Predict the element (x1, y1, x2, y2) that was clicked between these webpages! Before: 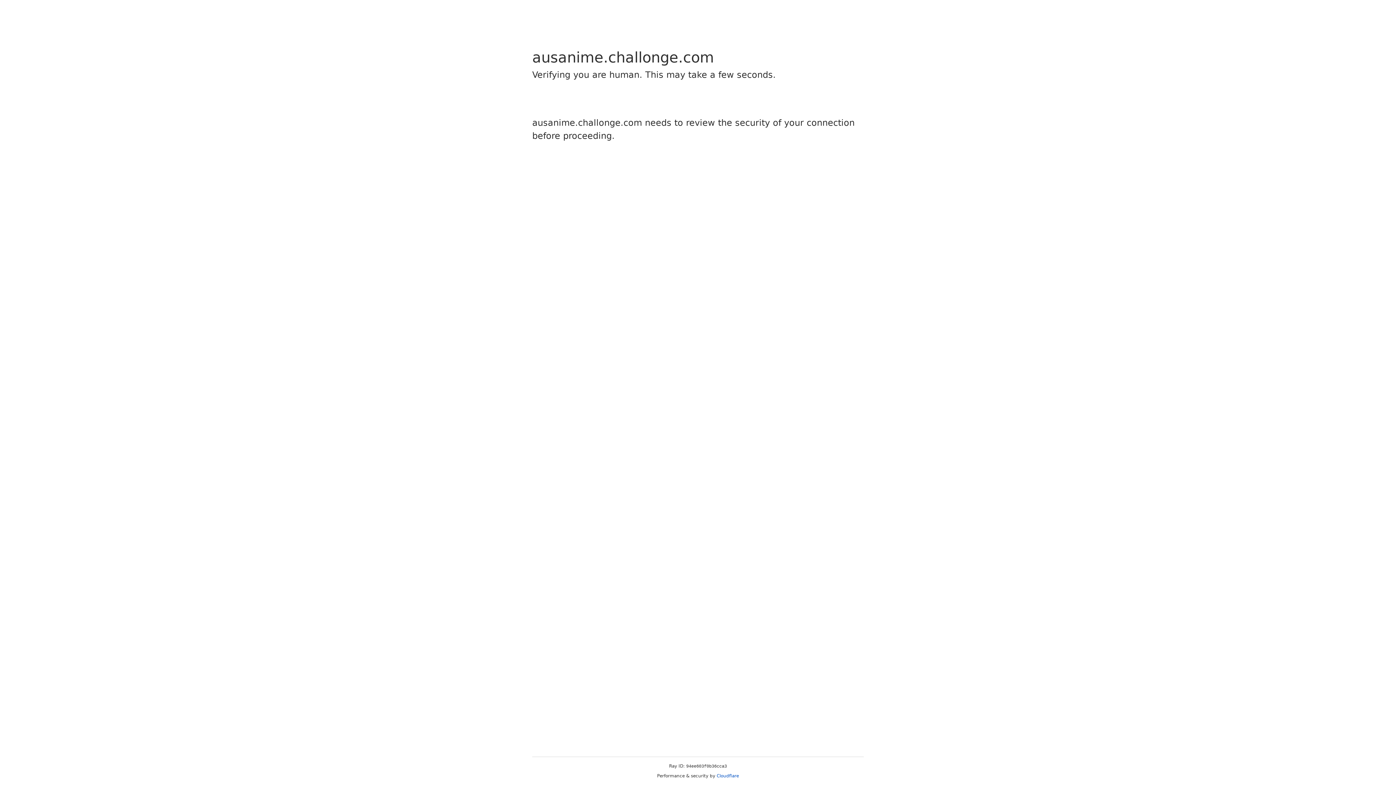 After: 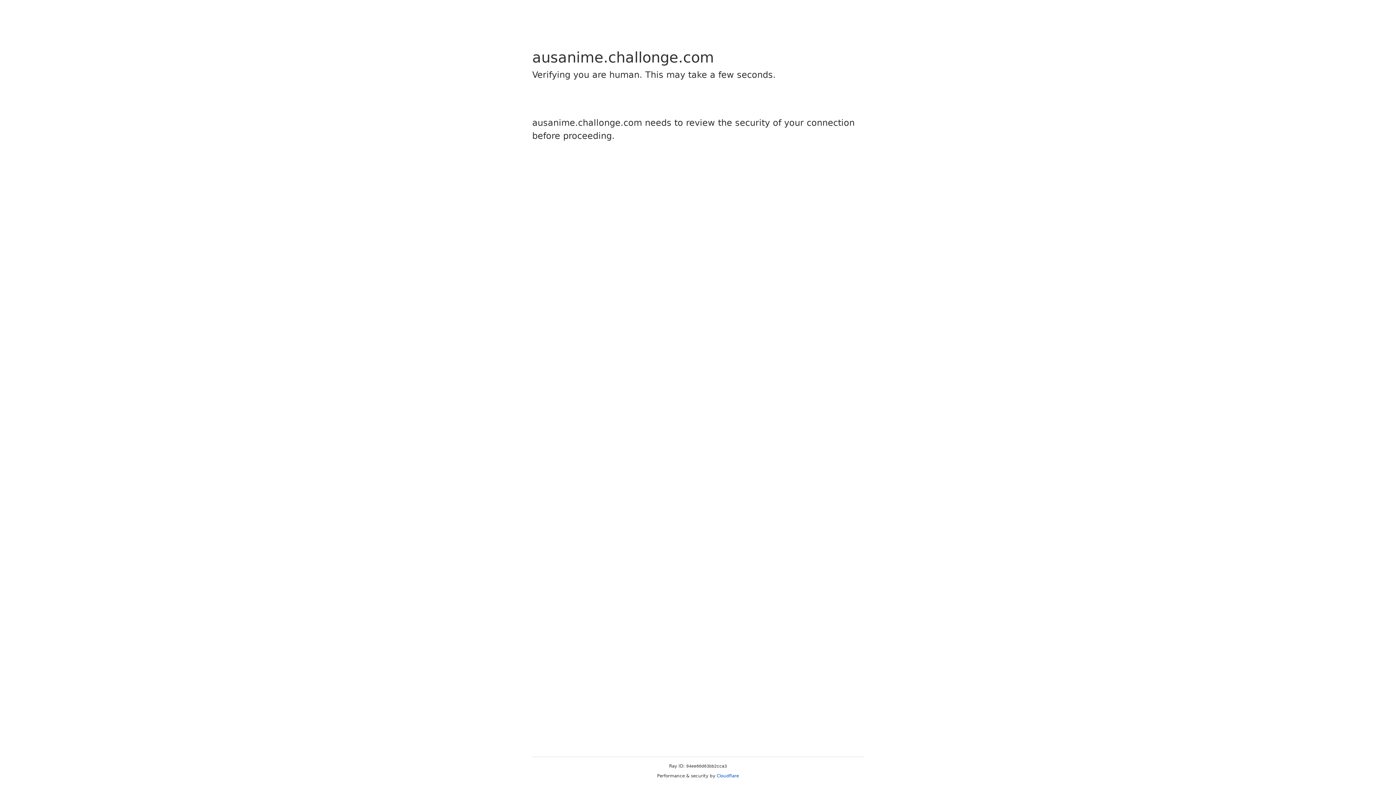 Action: label: Cloudflare bbox: (716, 773, 739, 778)